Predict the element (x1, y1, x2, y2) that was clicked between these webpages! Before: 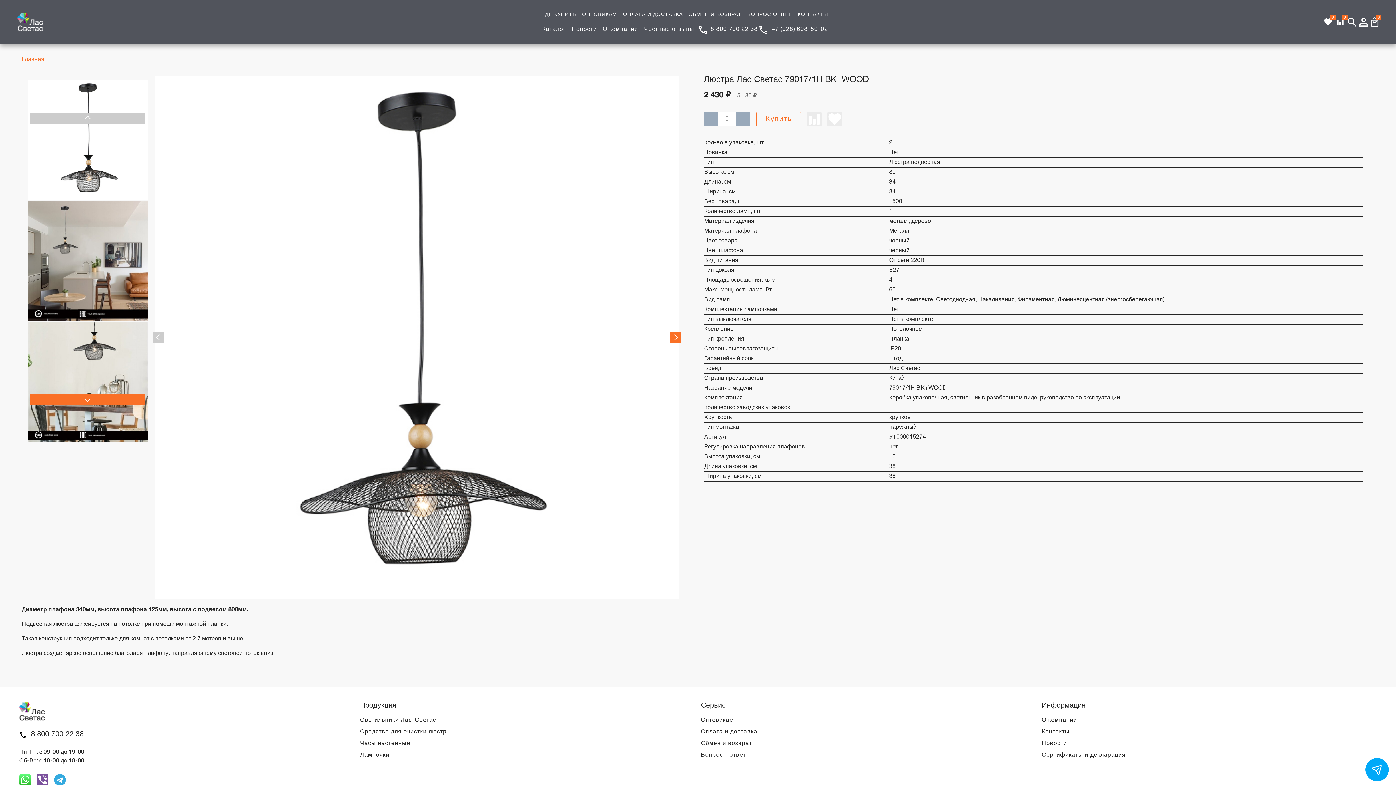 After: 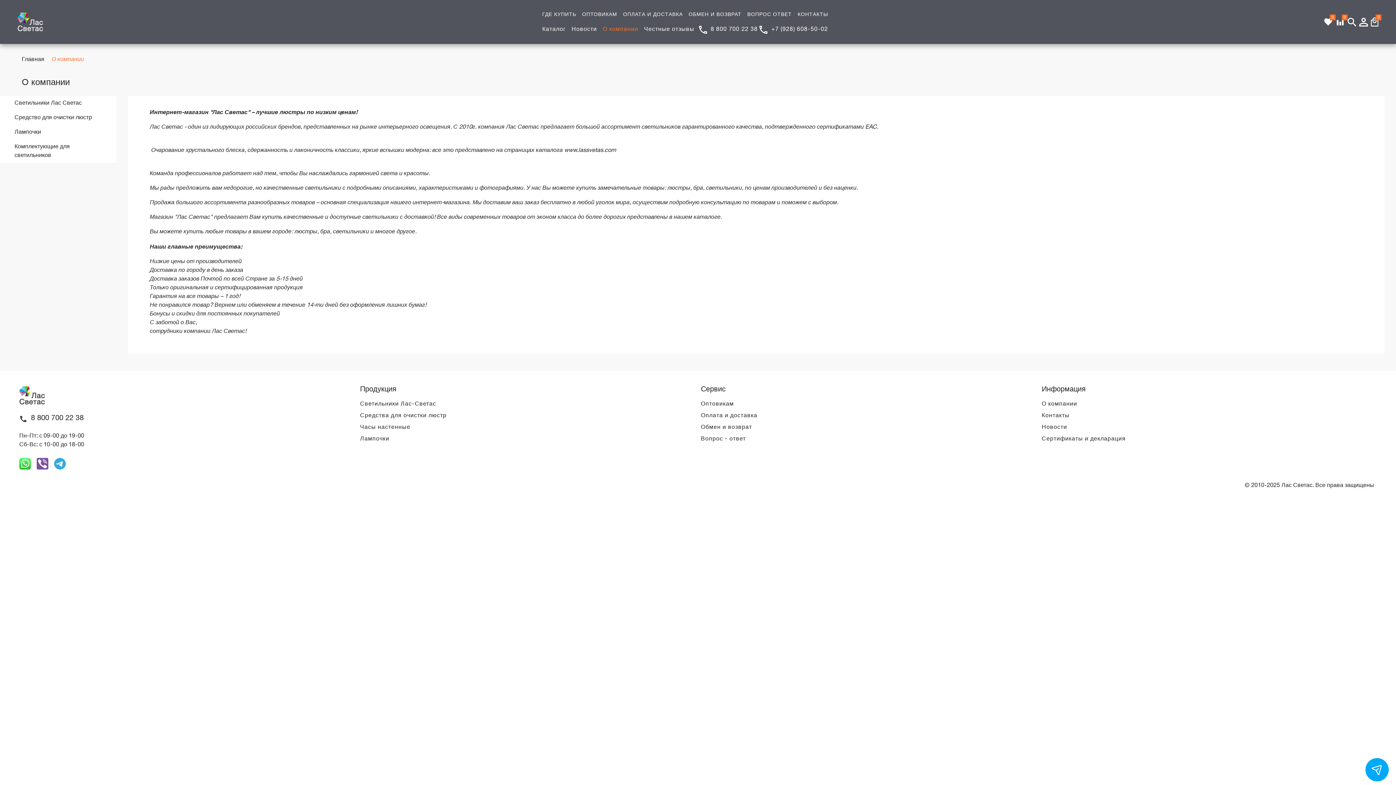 Action: label: О компании bbox: (1042, 718, 1077, 723)